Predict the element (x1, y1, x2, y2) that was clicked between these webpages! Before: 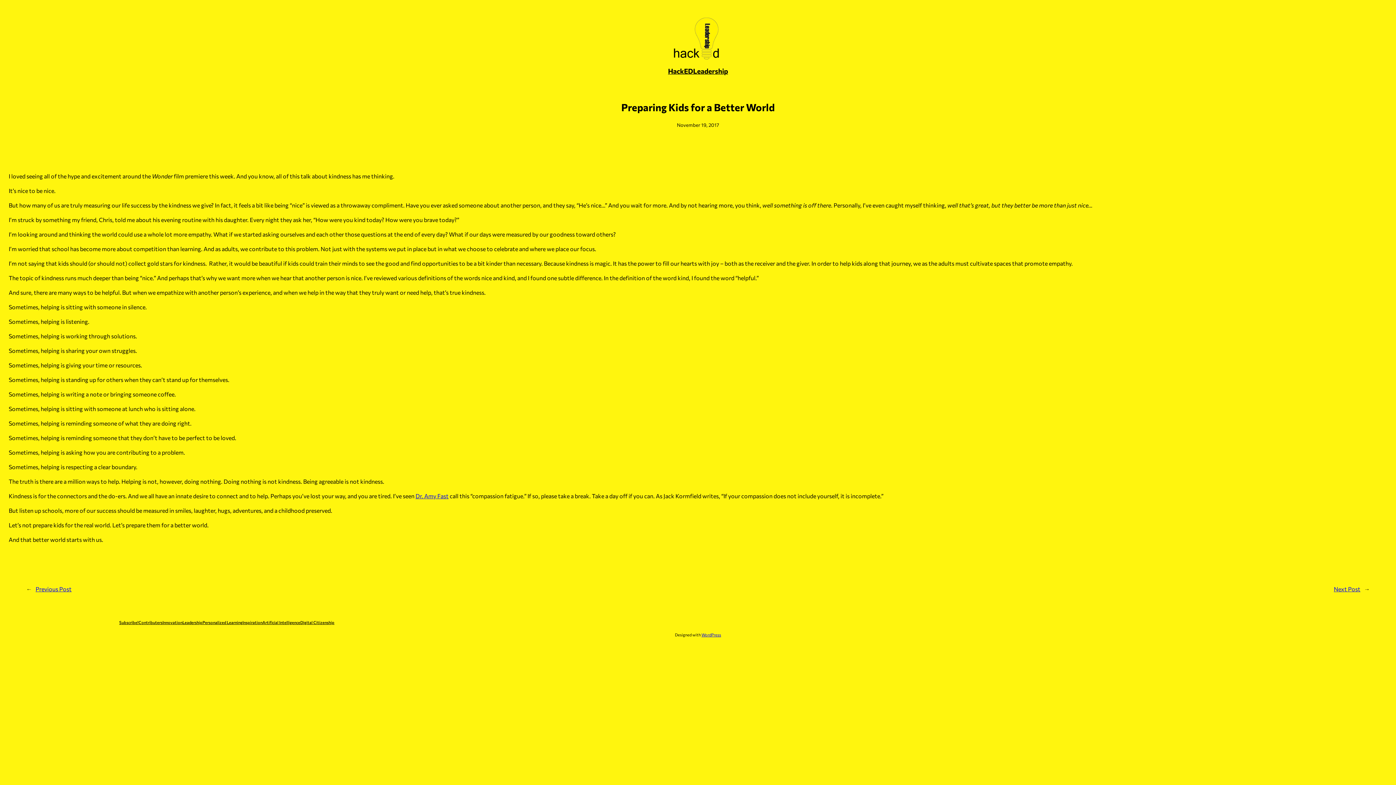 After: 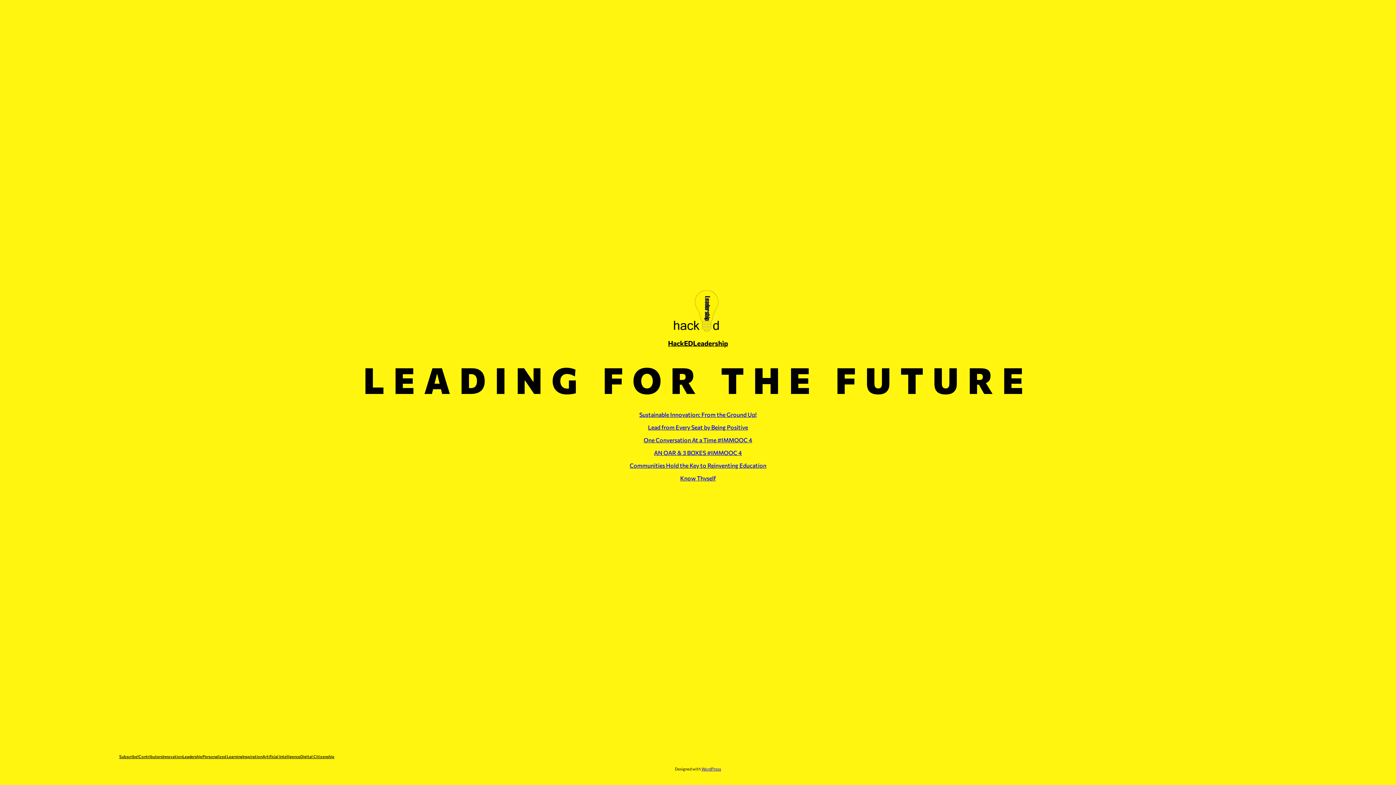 Action: bbox: (673, 17, 723, 60)